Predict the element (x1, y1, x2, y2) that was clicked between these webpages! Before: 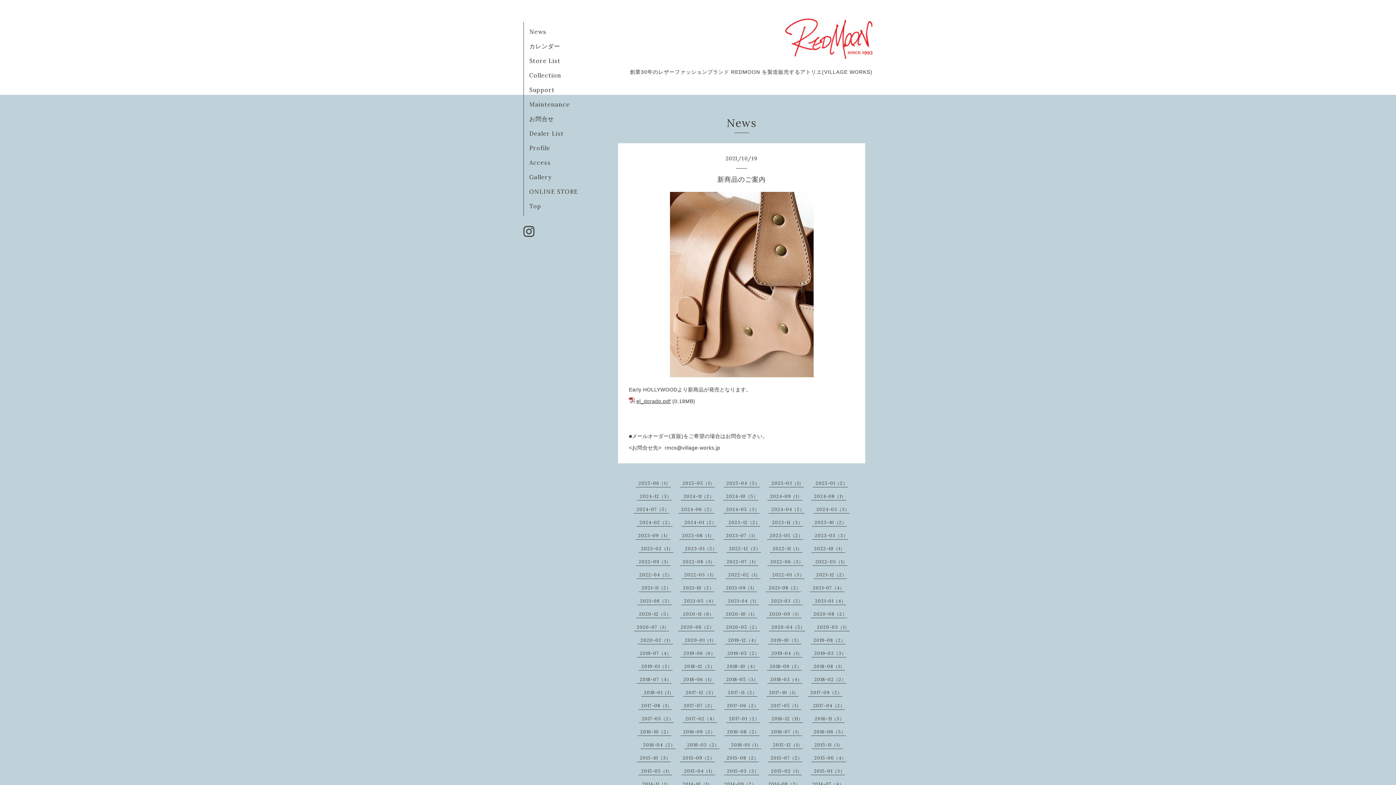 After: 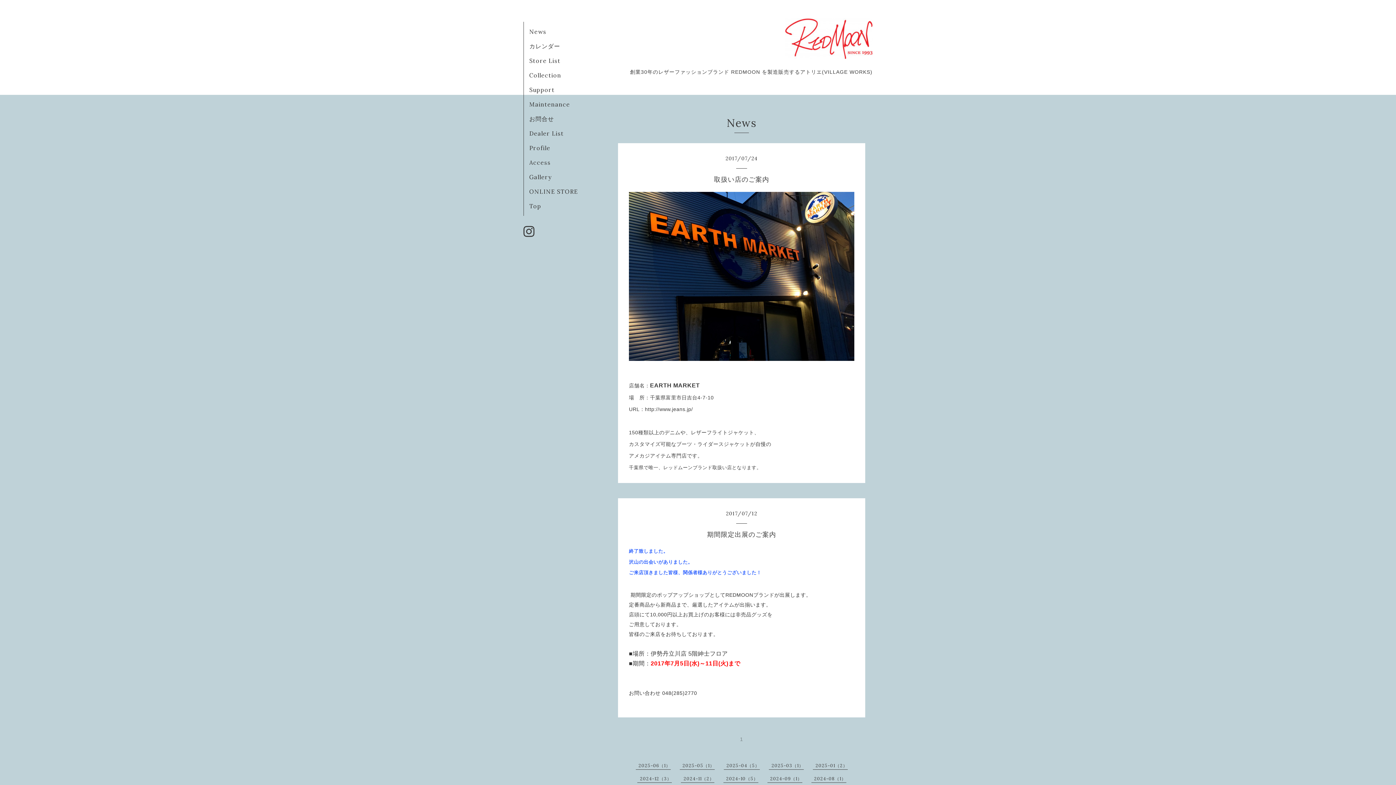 Action: bbox: (684, 703, 715, 708) label: 2017-07（2）